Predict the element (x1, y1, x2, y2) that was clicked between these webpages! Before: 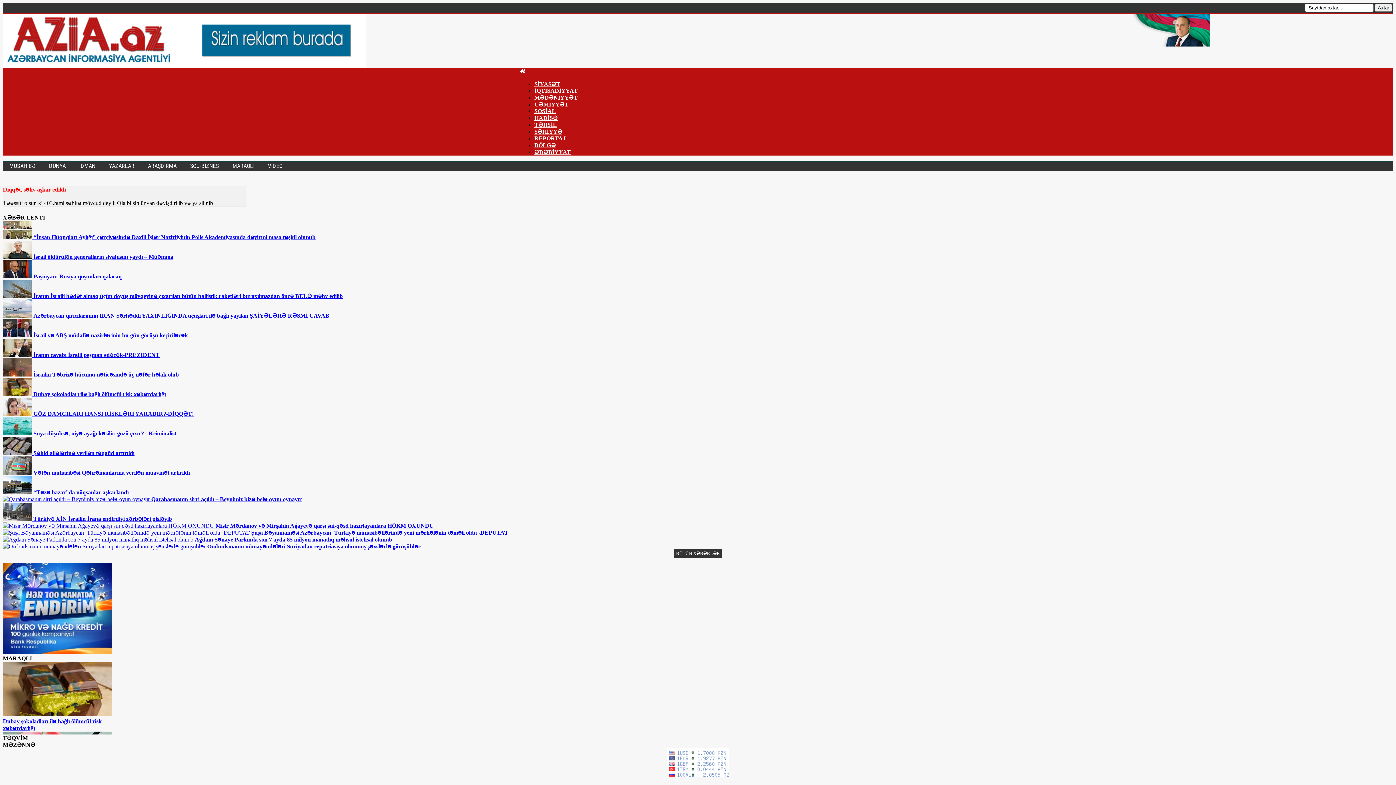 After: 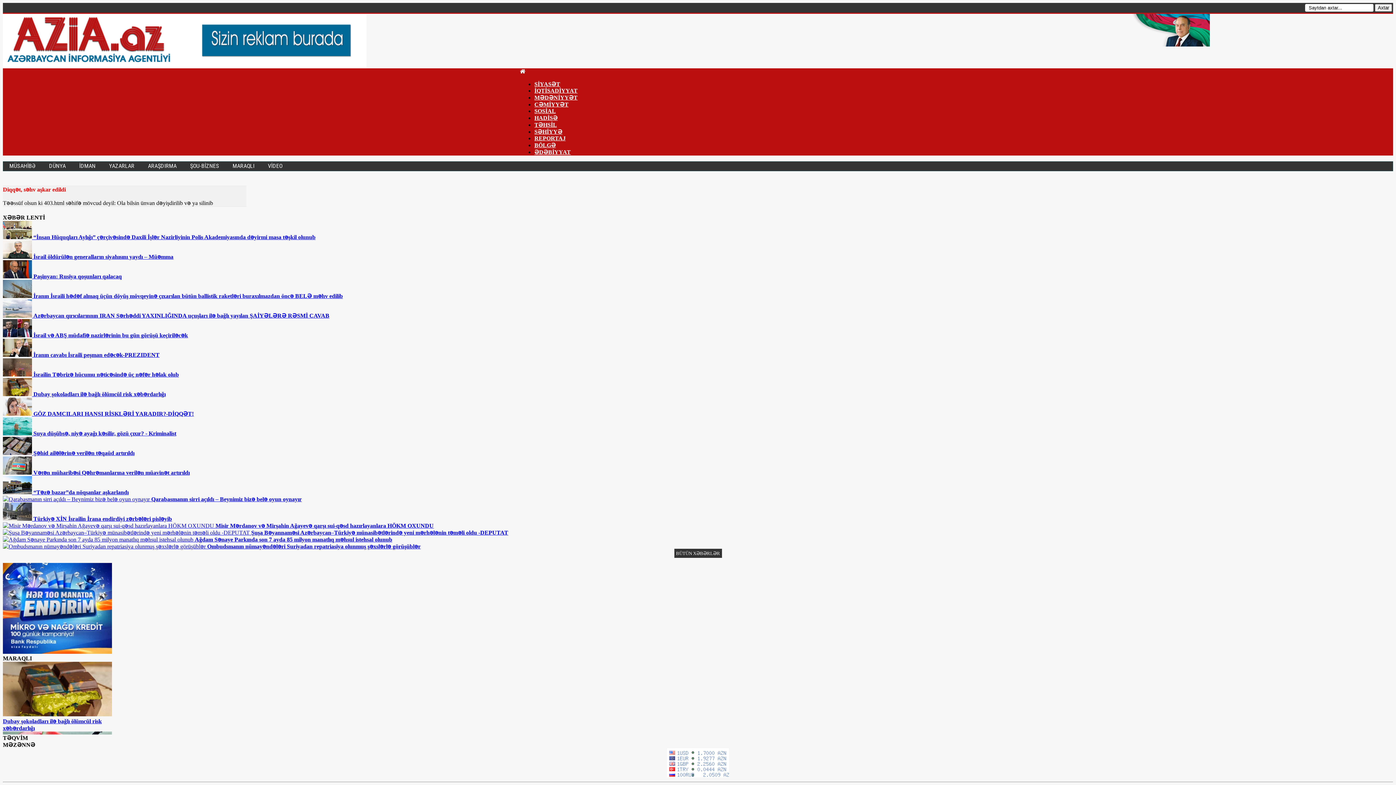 Action: bbox: (534, 135, 565, 141) label: REPORTAJ